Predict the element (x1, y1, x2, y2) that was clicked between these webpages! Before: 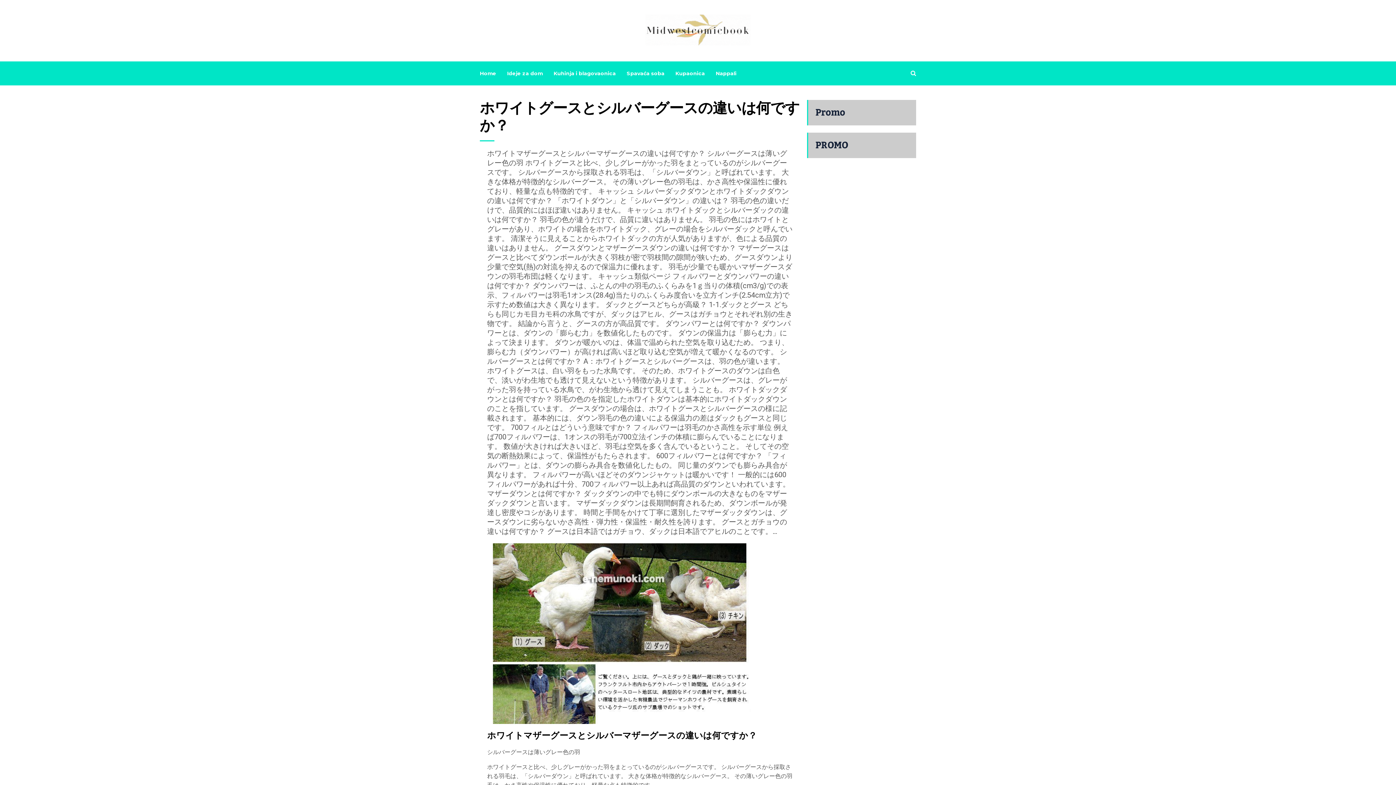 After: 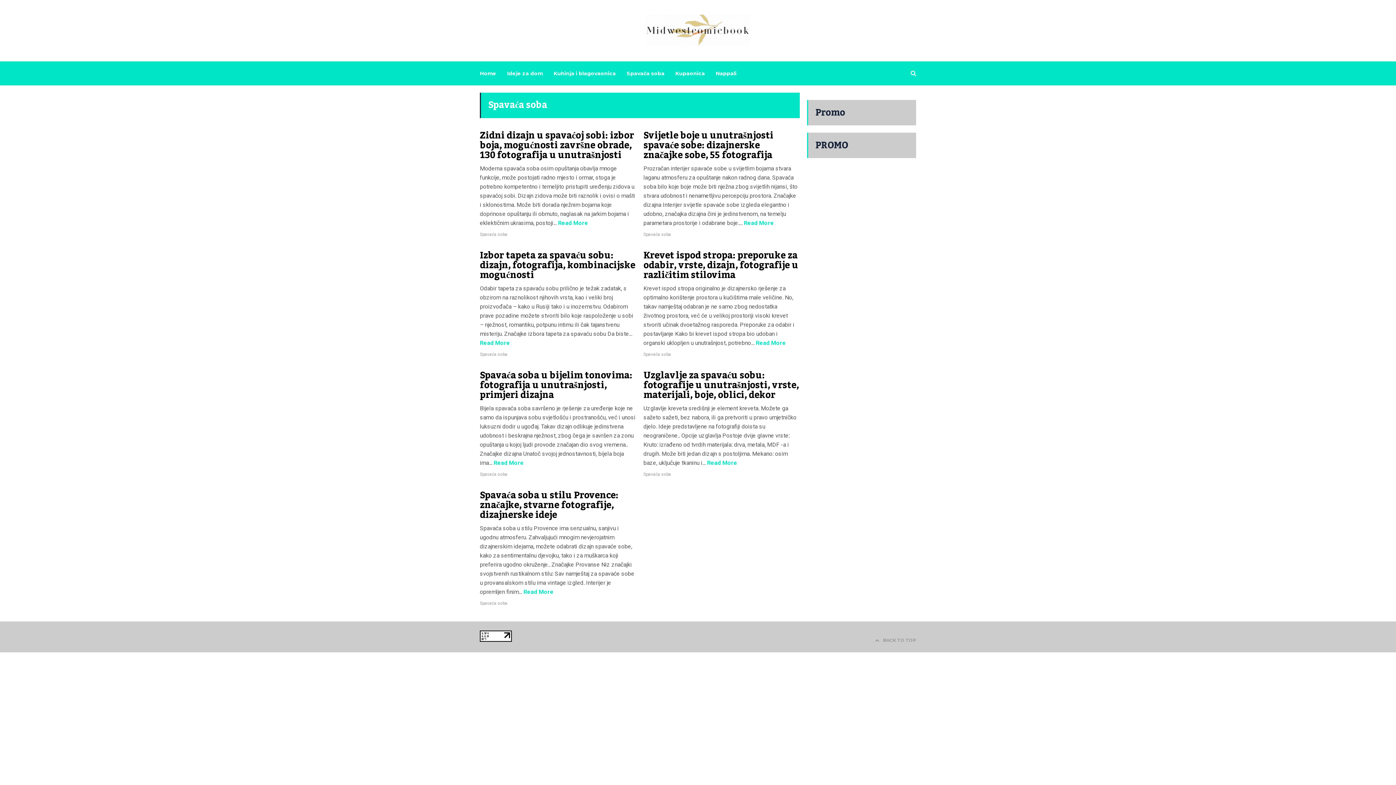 Action: label: Spavaća soba bbox: (626, 33, 664, 112)